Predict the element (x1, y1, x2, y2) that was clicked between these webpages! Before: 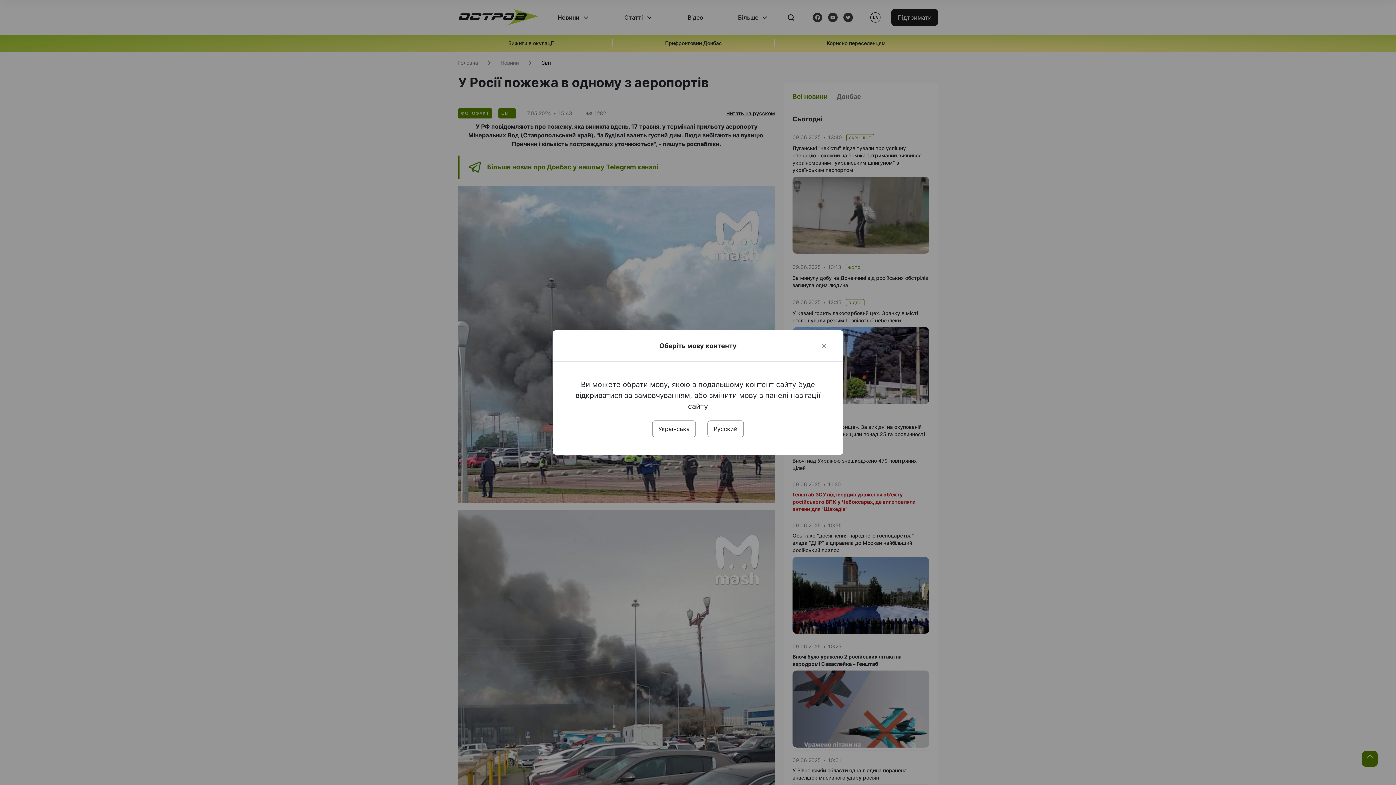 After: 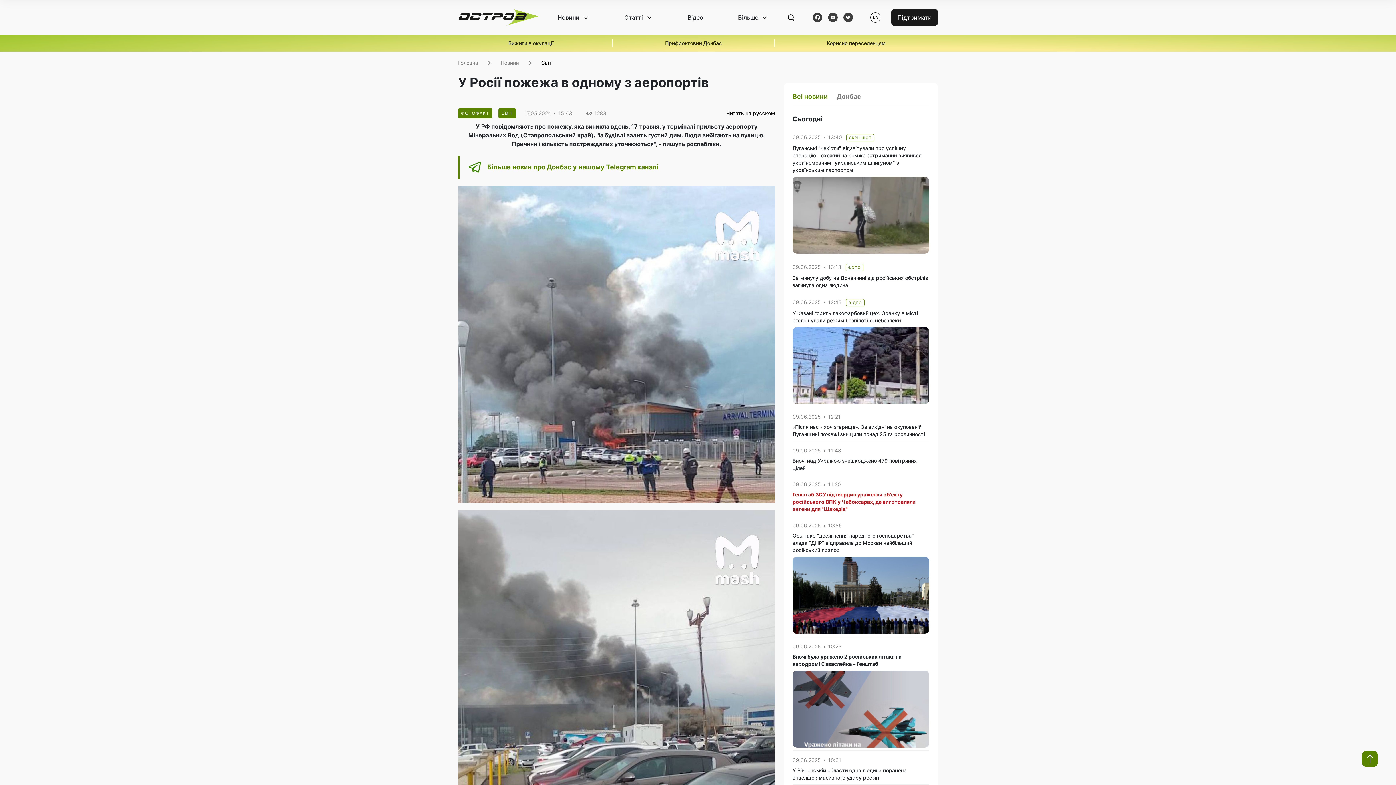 Action: label: Українська bbox: (652, 420, 696, 437)